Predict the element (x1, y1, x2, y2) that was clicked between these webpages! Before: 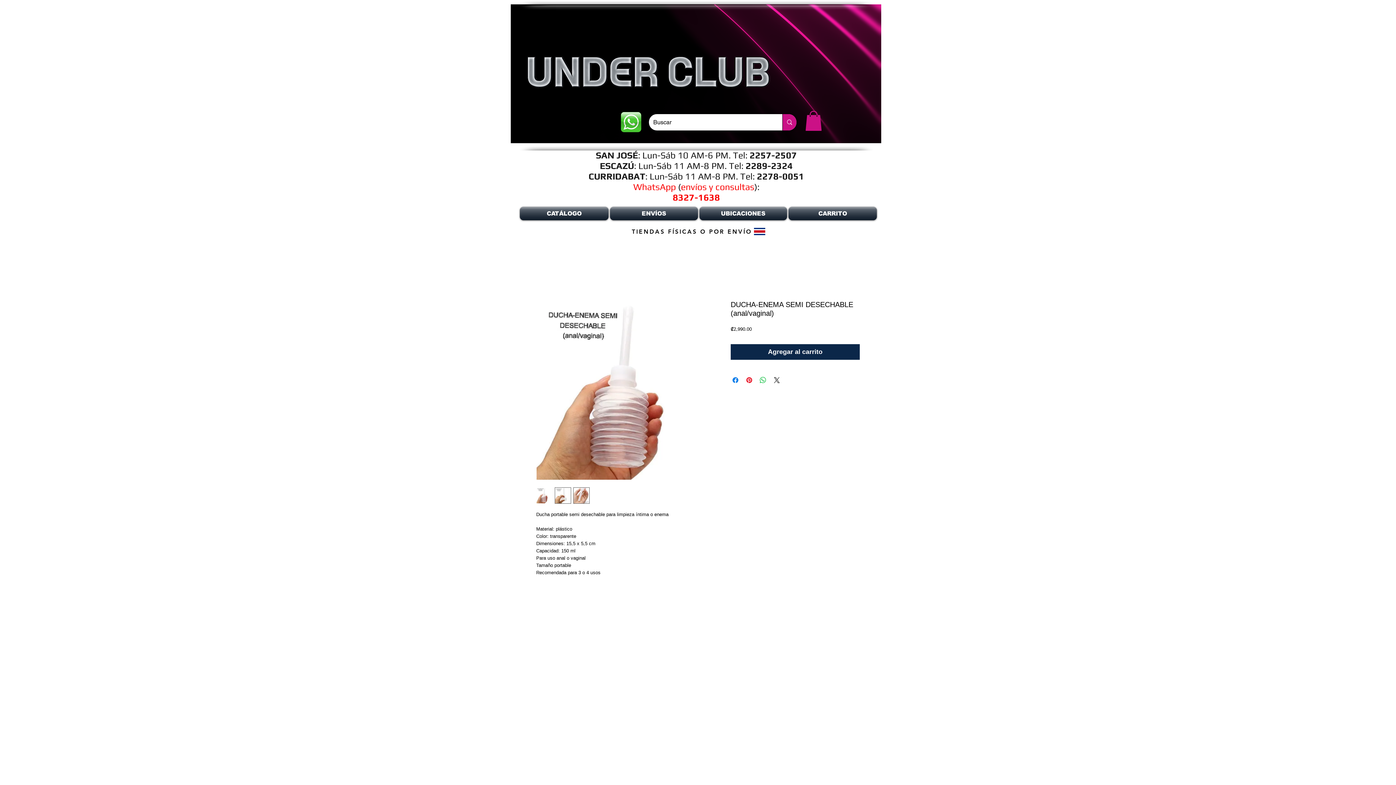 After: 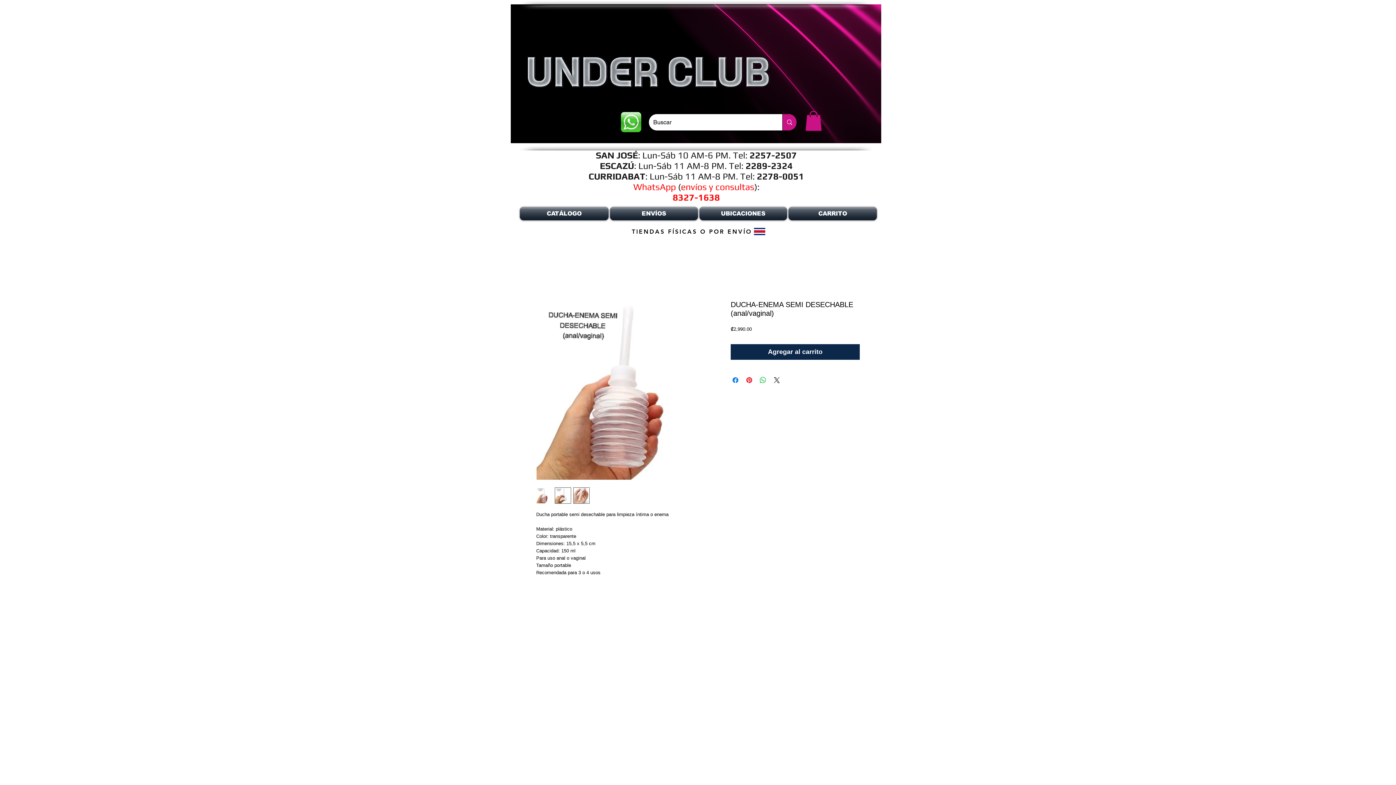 Action: bbox: (536, 300, 718, 482)